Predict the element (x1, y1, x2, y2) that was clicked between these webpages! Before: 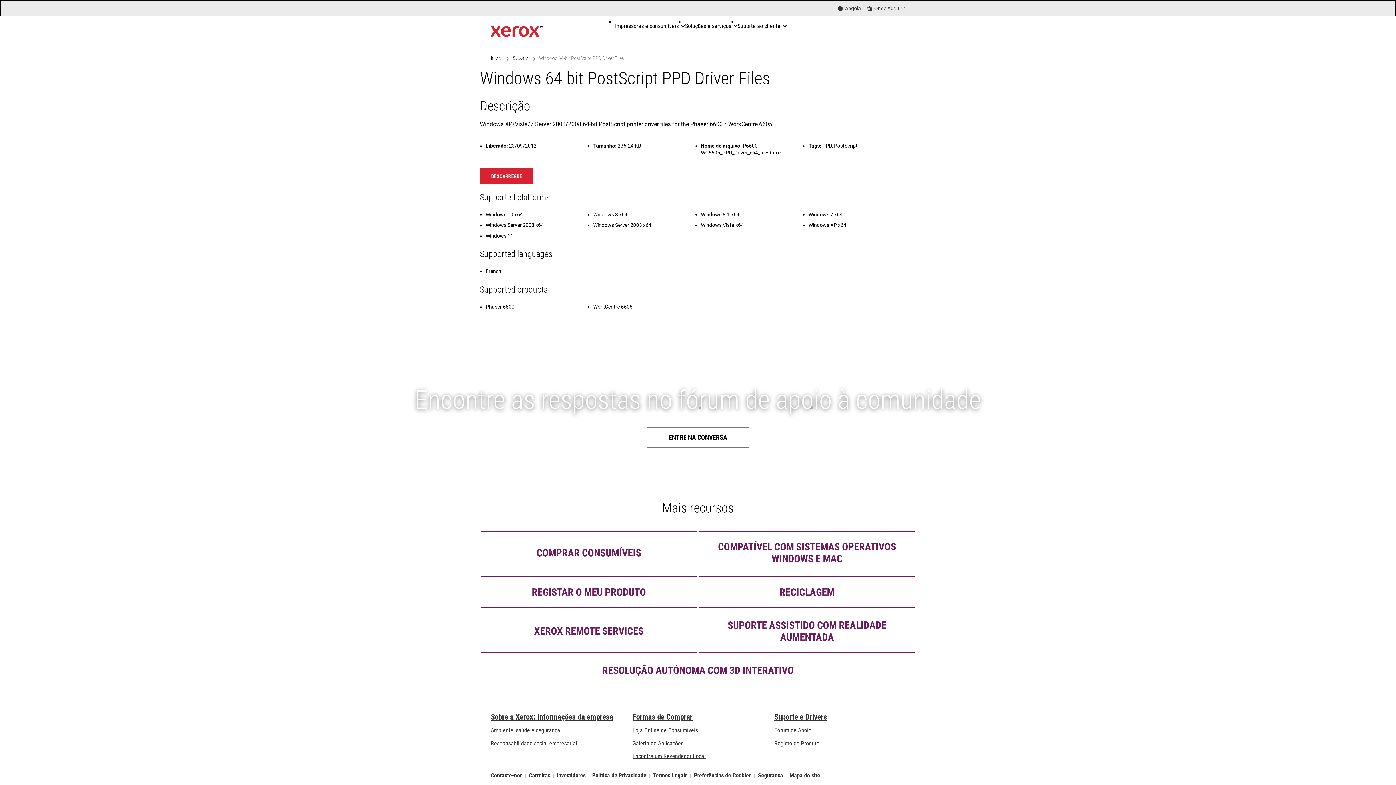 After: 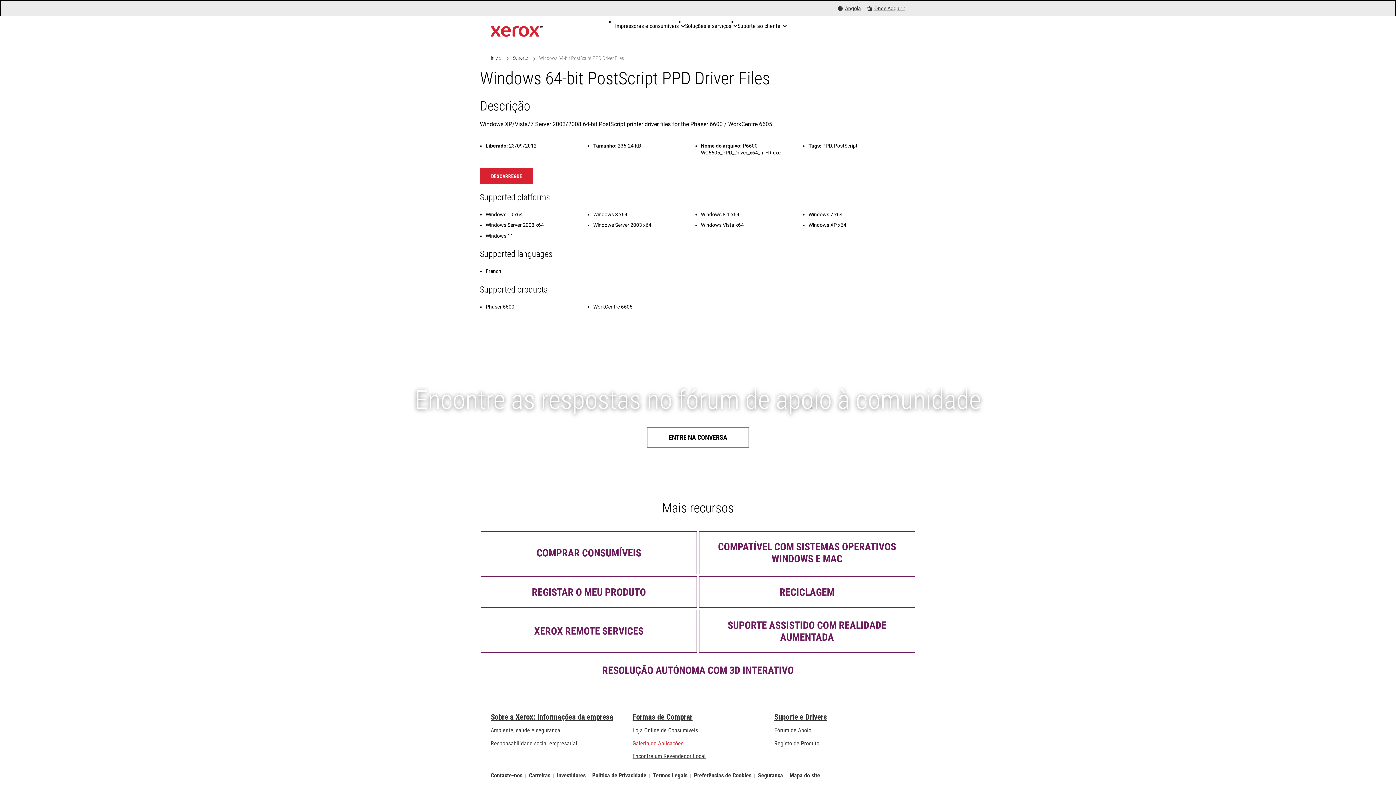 Action: label: Galeria de Aplicações - Visite a Galeria de Aplicações (abre num novo separador) bbox: (632, 740, 683, 747)